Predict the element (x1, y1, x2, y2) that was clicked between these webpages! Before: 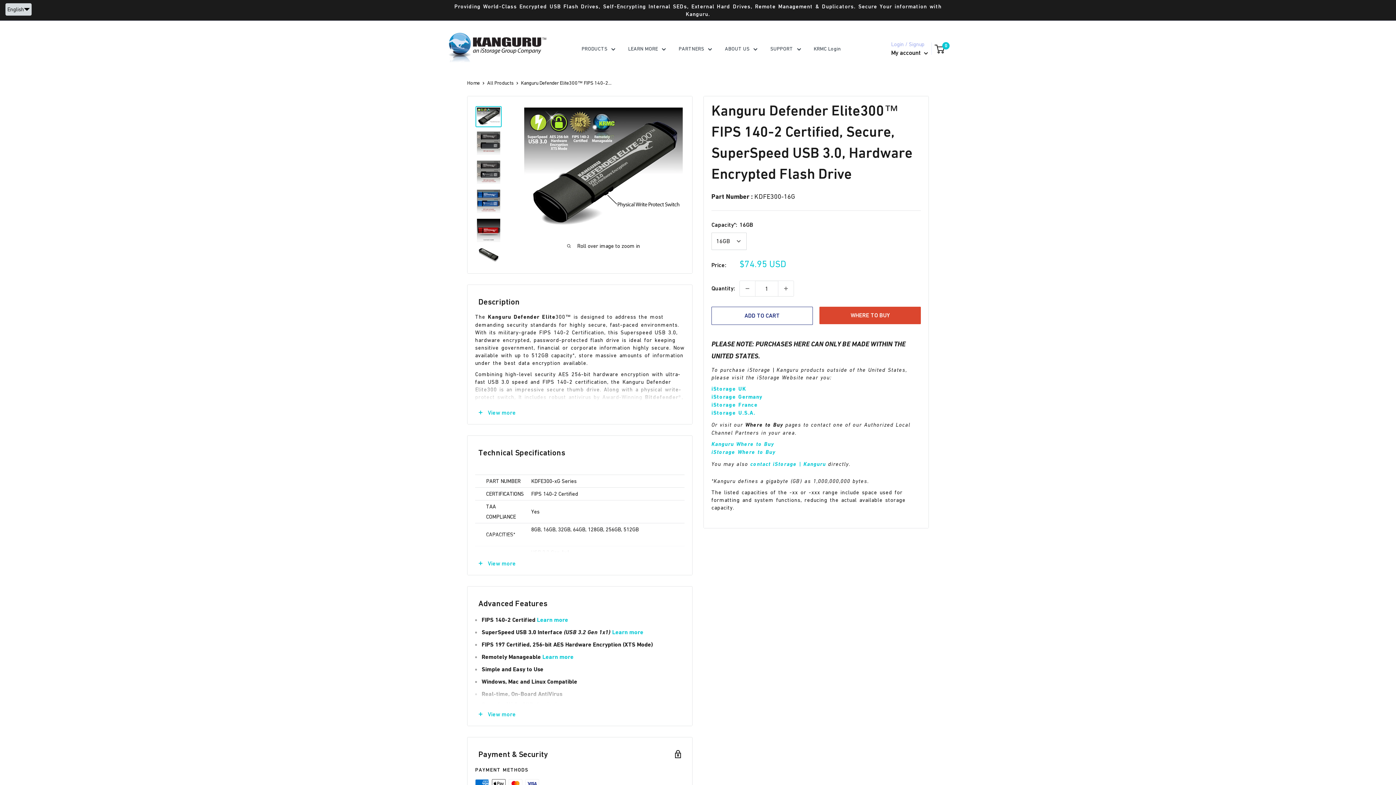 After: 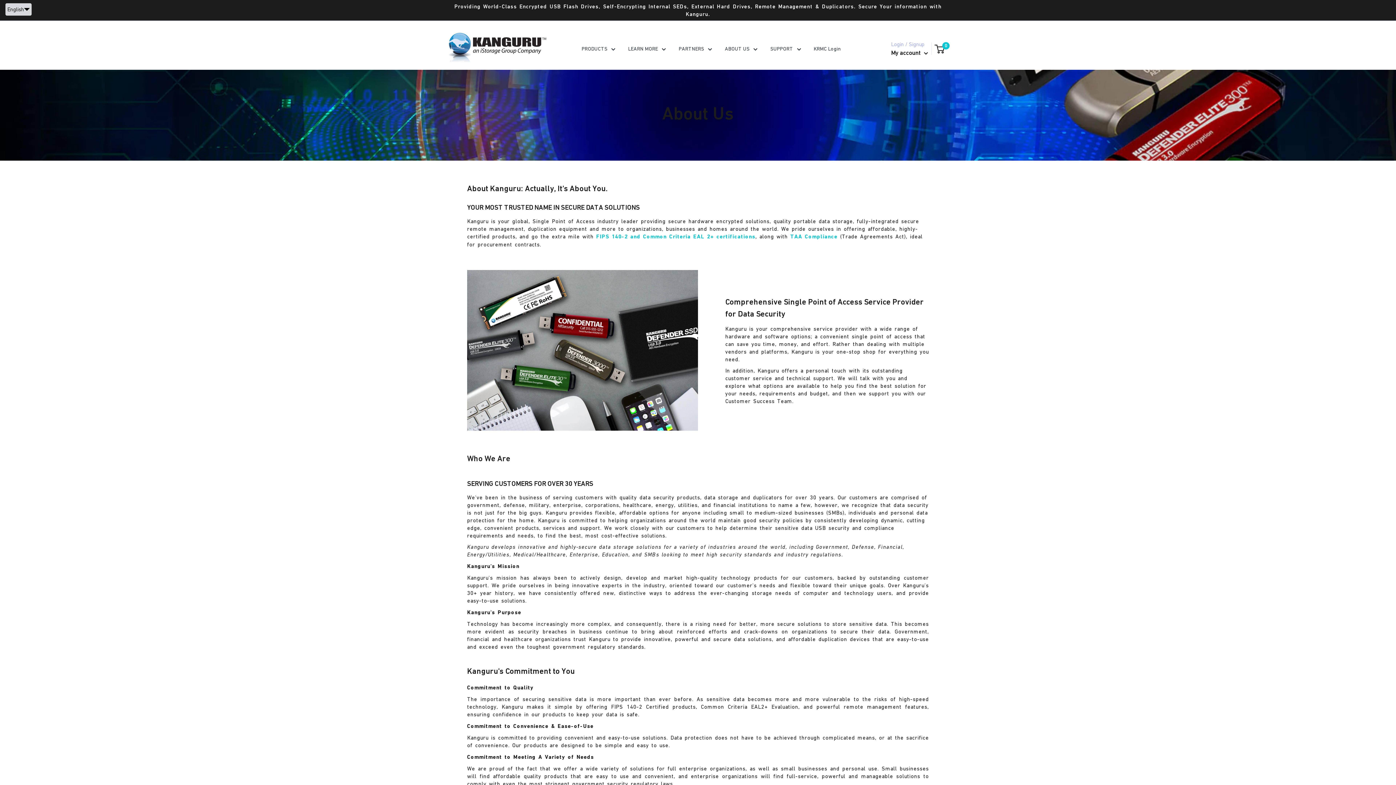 Action: bbox: (725, 44, 757, 53) label: ABOUT US